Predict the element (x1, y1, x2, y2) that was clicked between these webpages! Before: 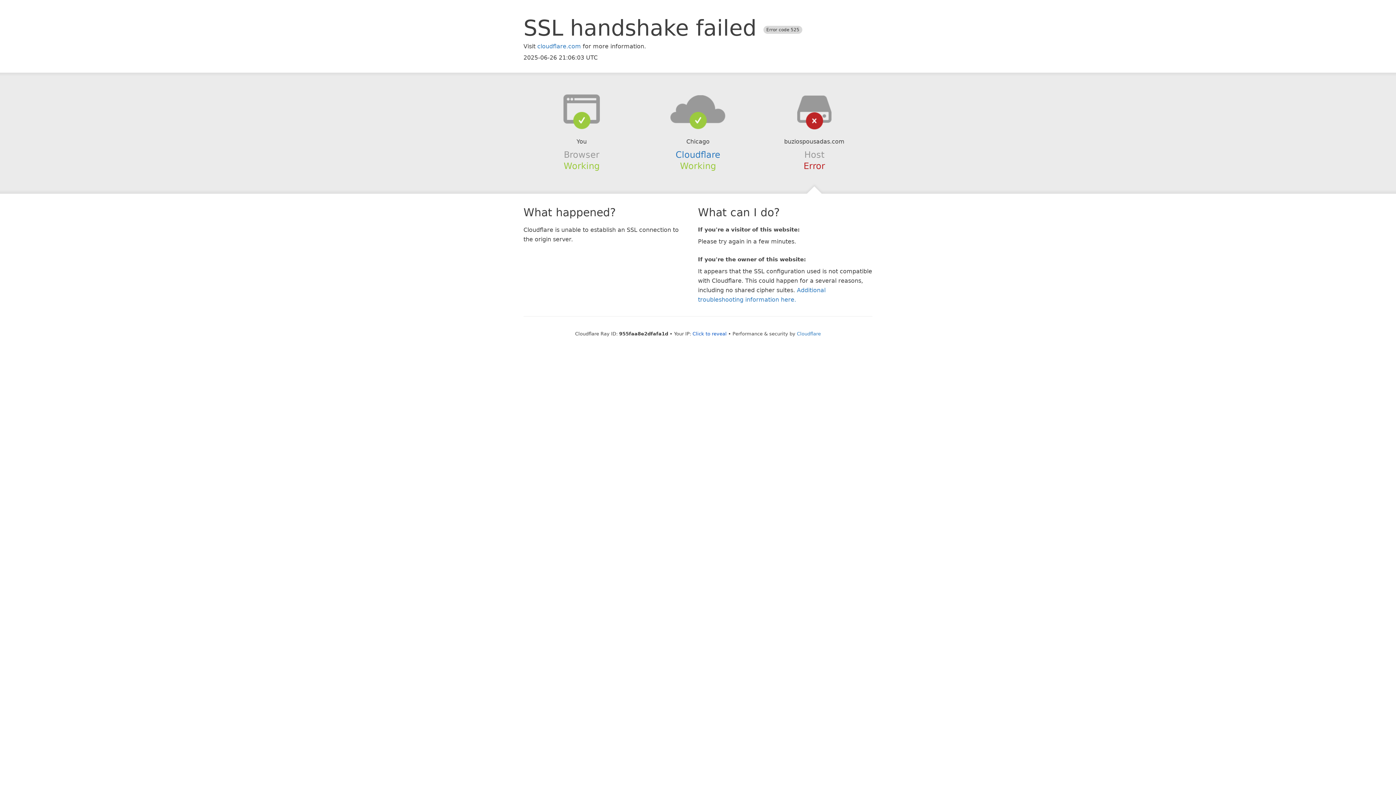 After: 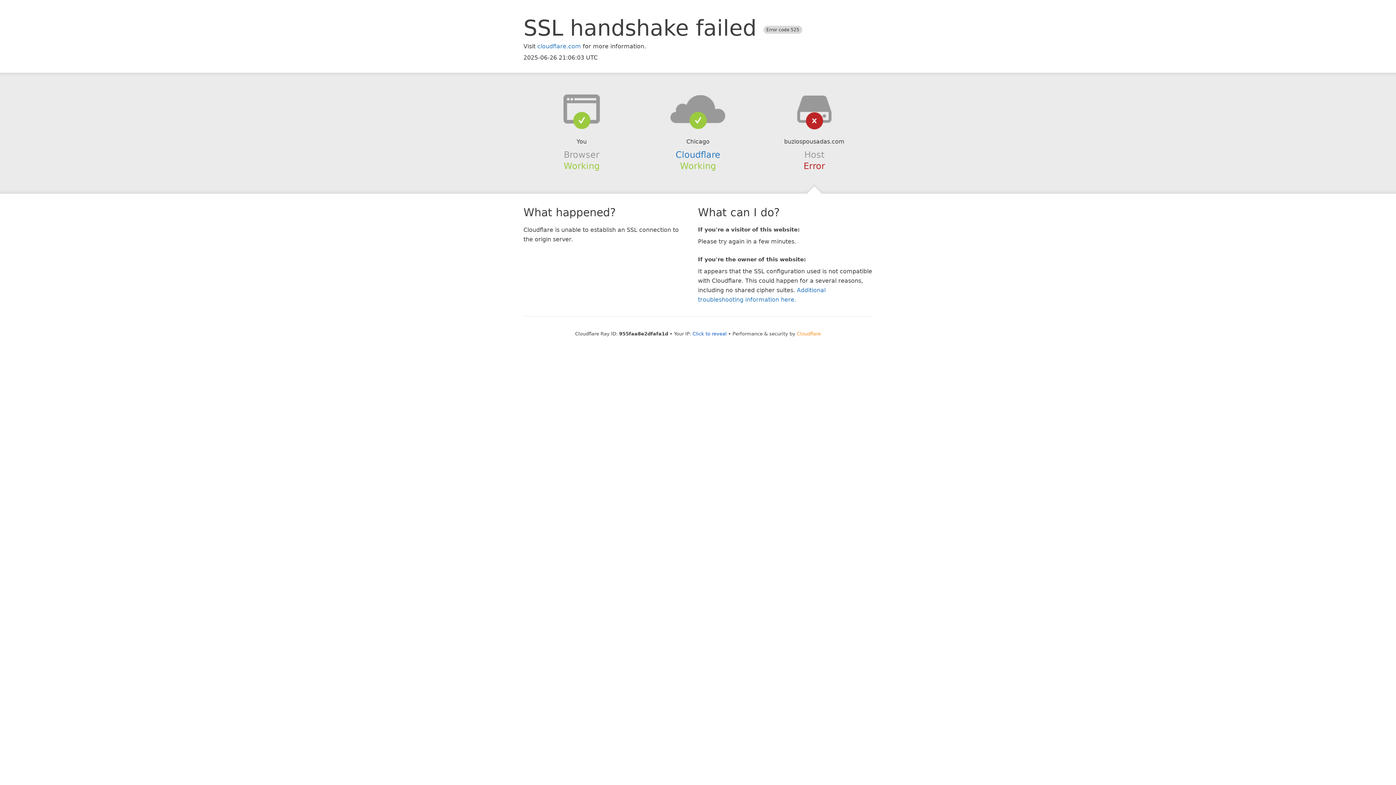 Action: label: Cloudflare bbox: (797, 331, 821, 336)